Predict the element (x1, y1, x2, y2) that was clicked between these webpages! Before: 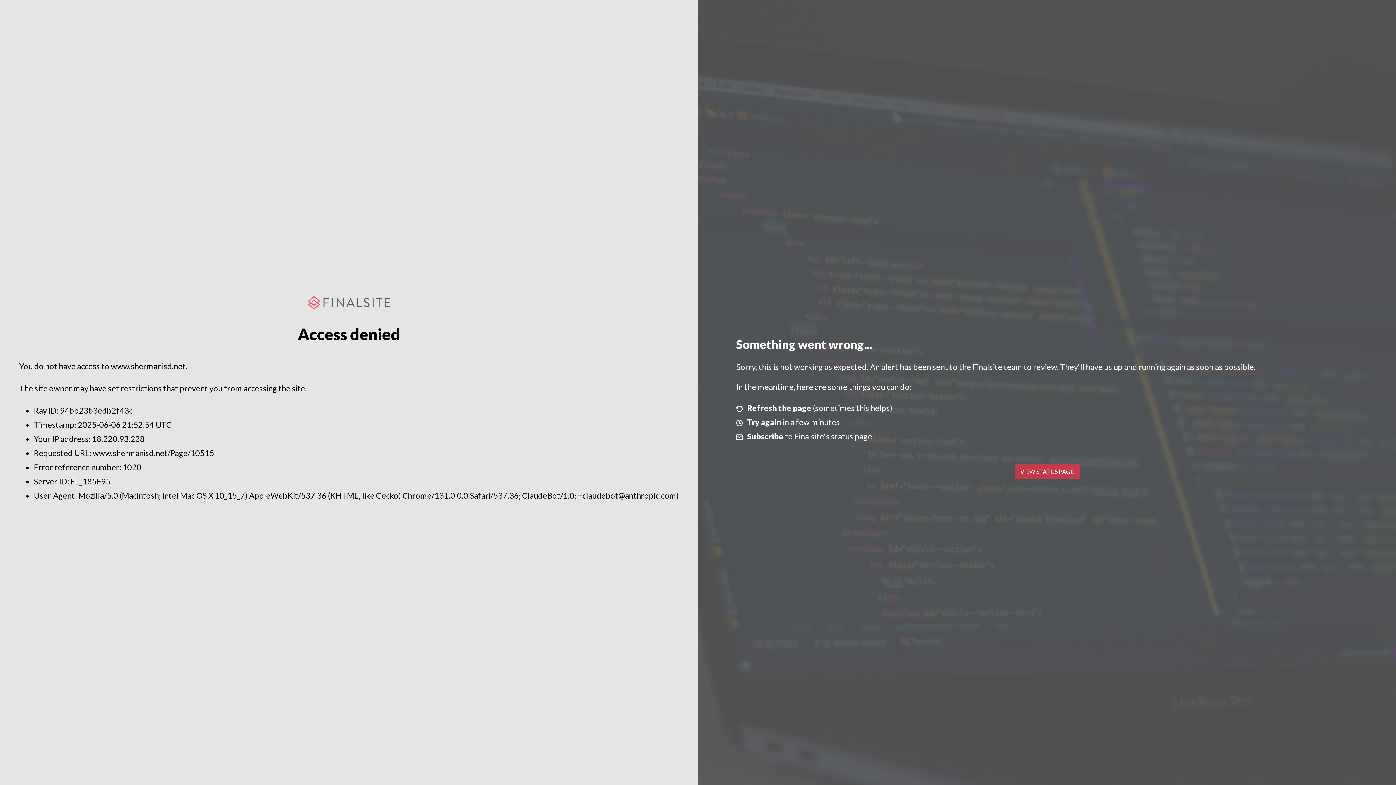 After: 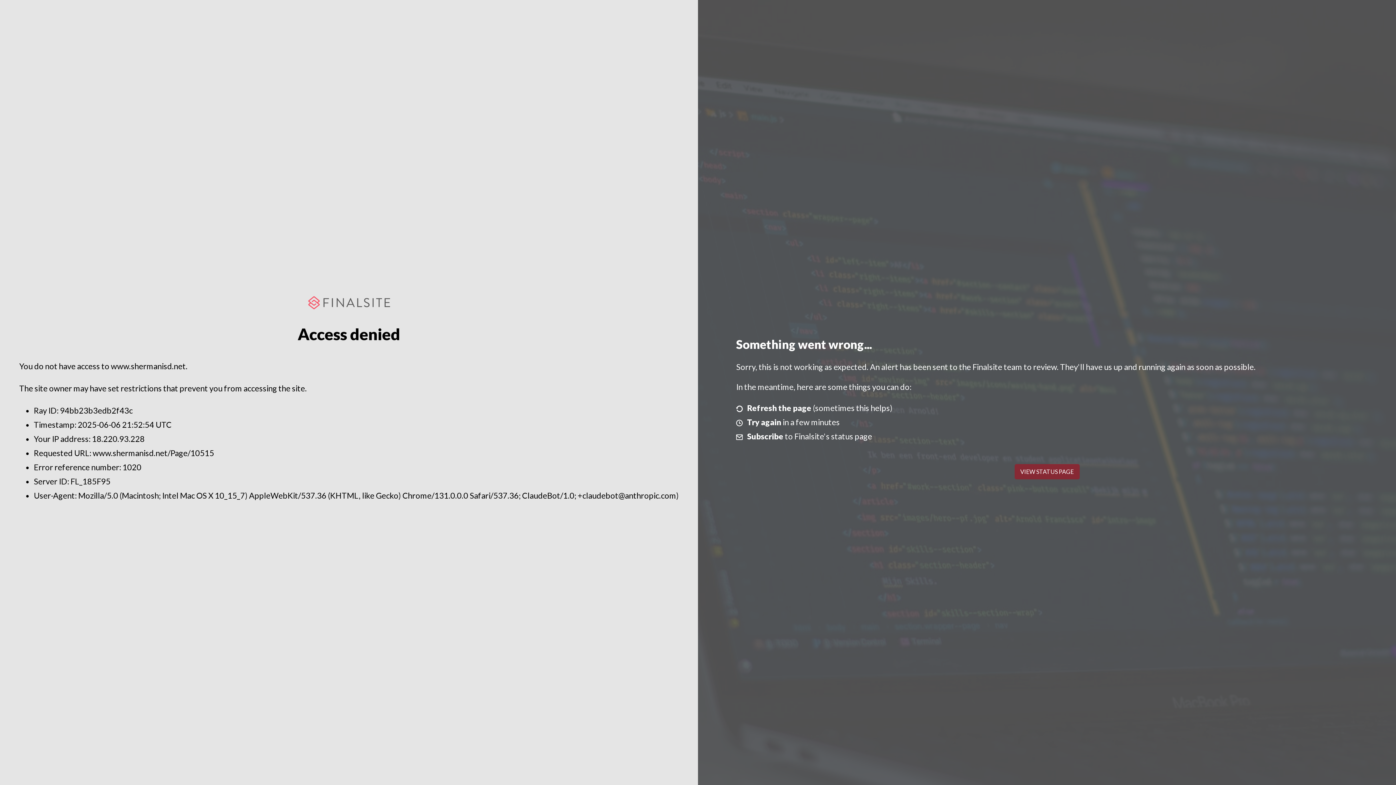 Action: label: VIEW STATUS PAGE bbox: (1014, 464, 1079, 479)